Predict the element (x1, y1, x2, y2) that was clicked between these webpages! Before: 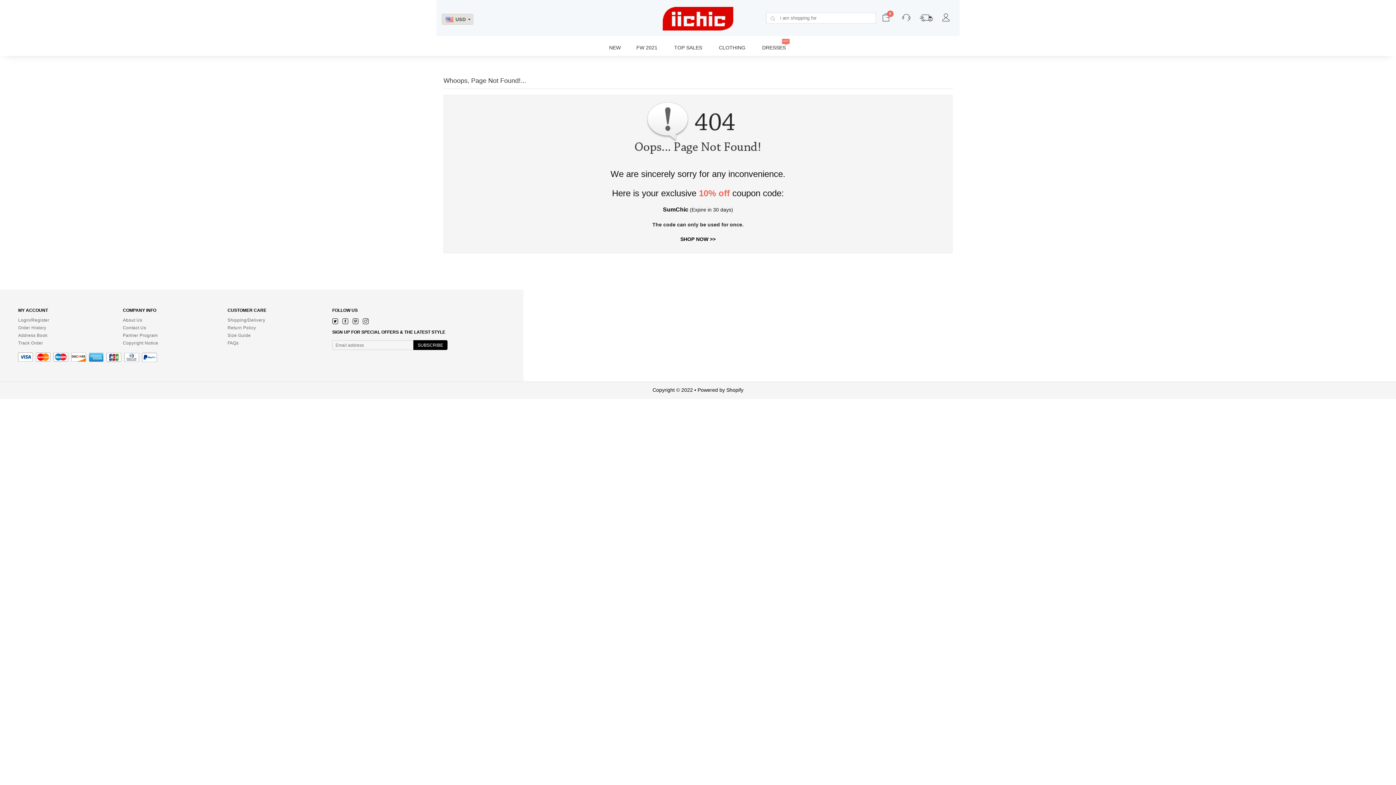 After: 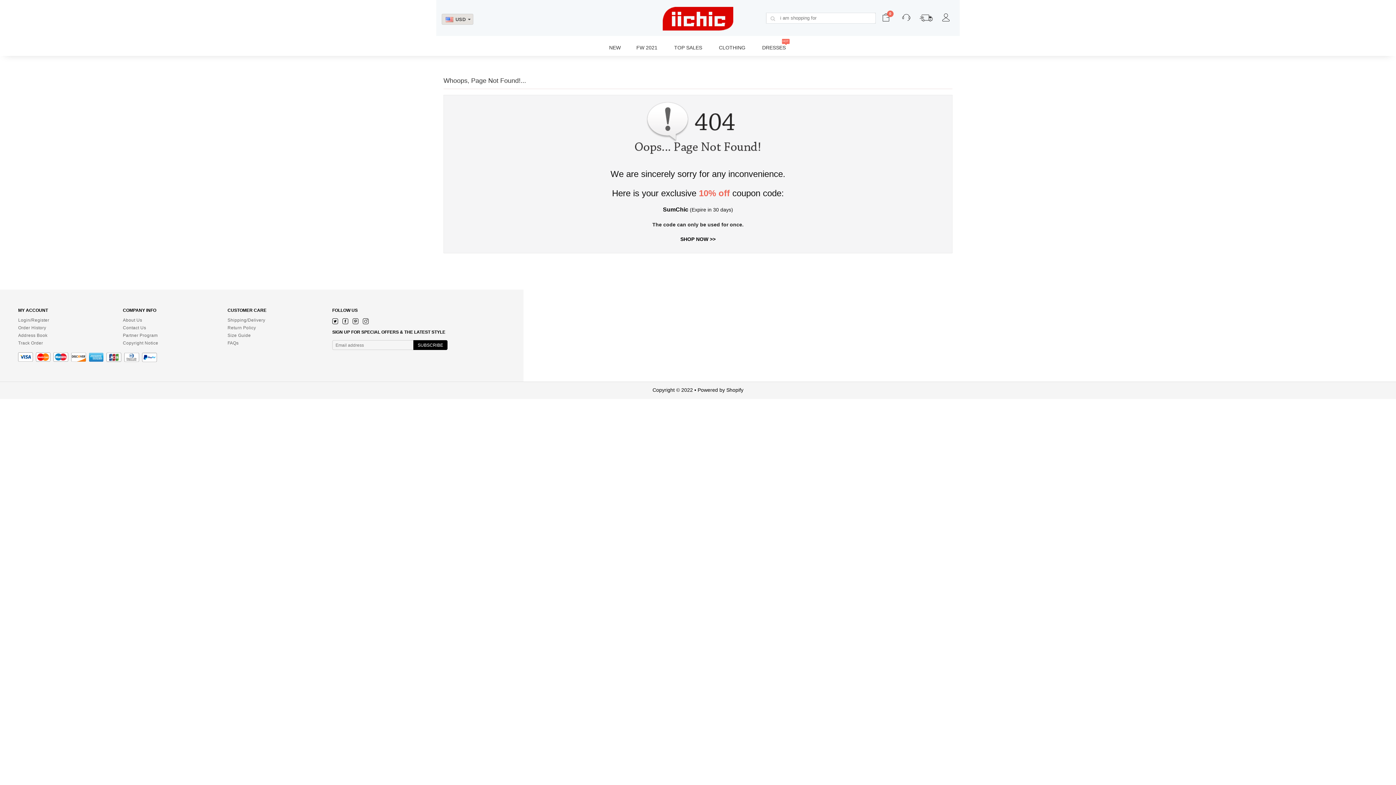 Action: label: Shipping/Delivery bbox: (227, 318, 332, 322)